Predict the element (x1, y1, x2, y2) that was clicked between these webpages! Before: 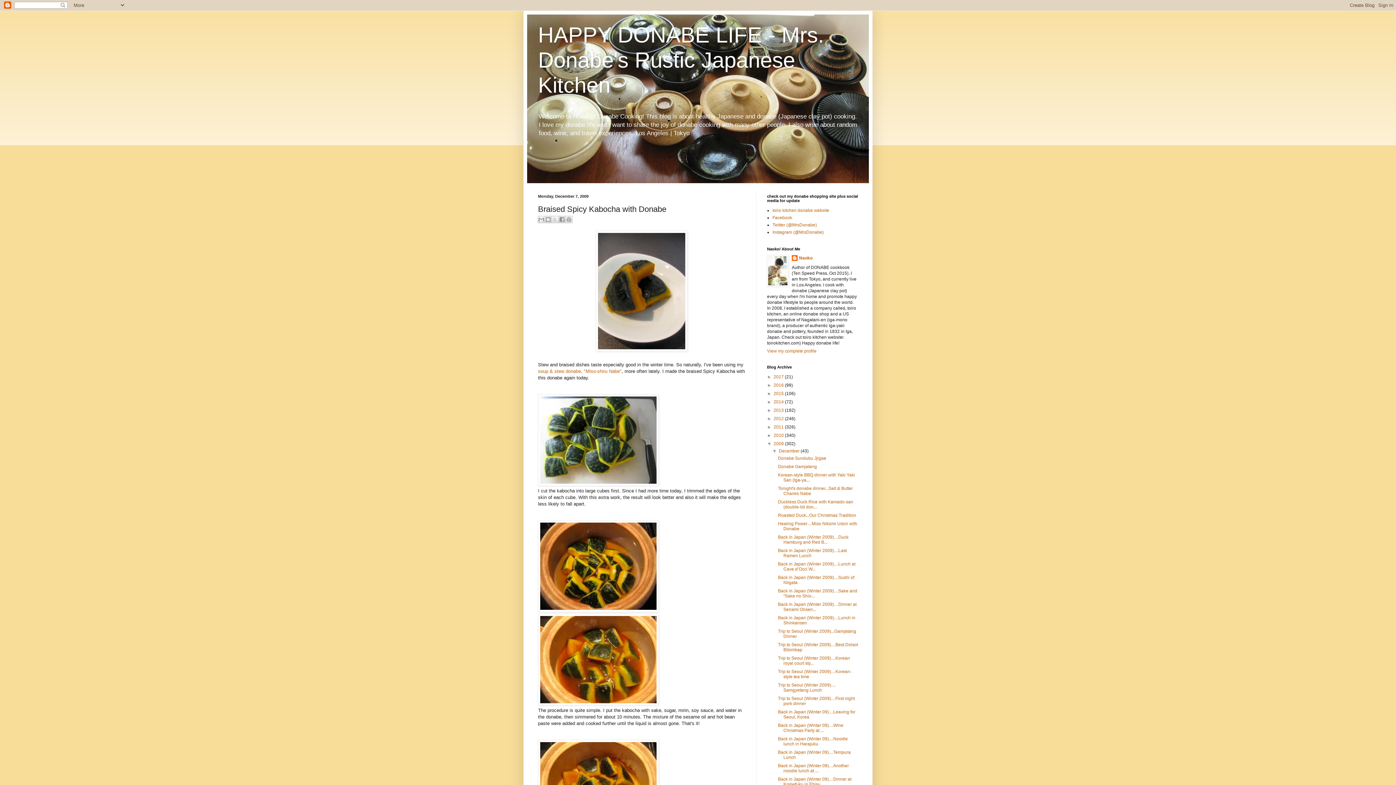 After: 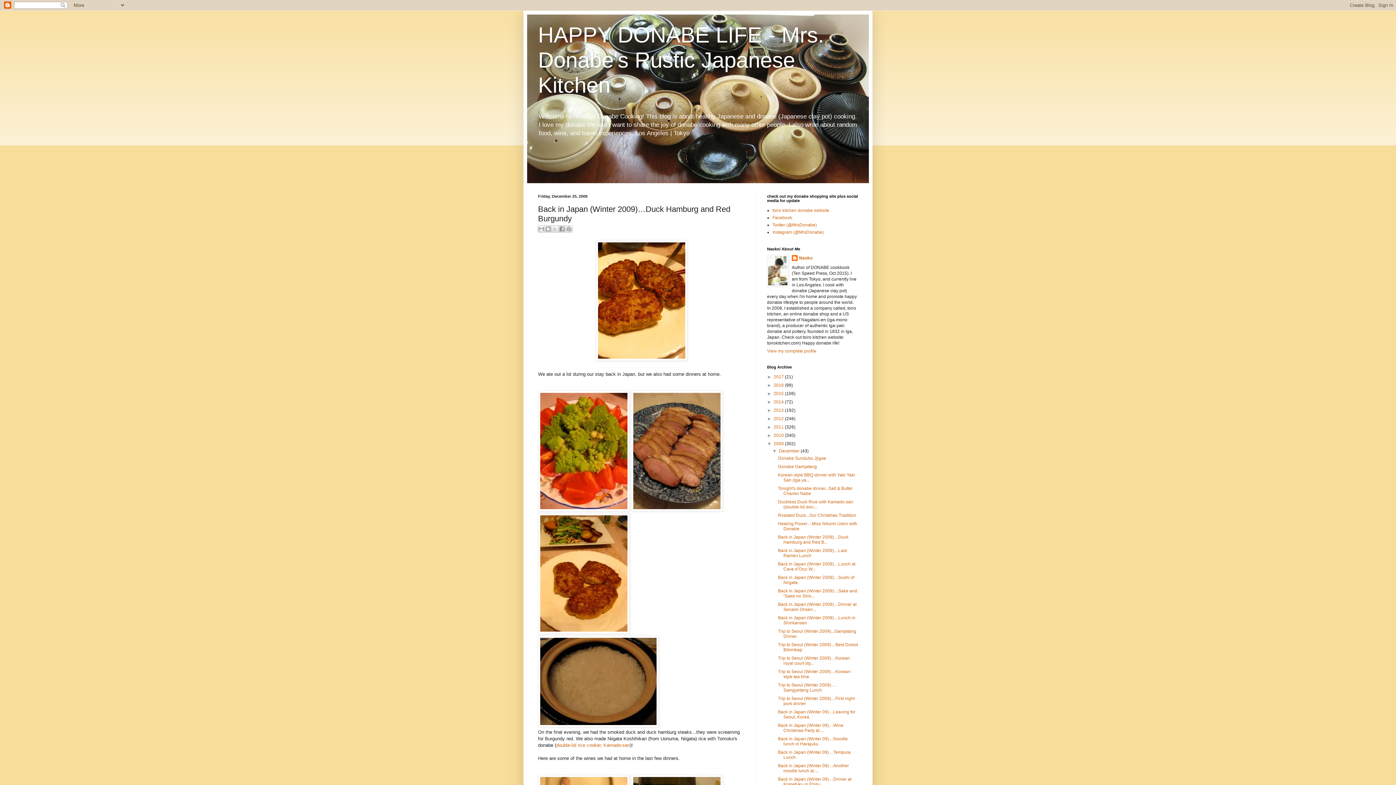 Action: label: Back in Japan (Winter 2009)…Duck Hamburg and Red B... bbox: (778, 534, 848, 545)